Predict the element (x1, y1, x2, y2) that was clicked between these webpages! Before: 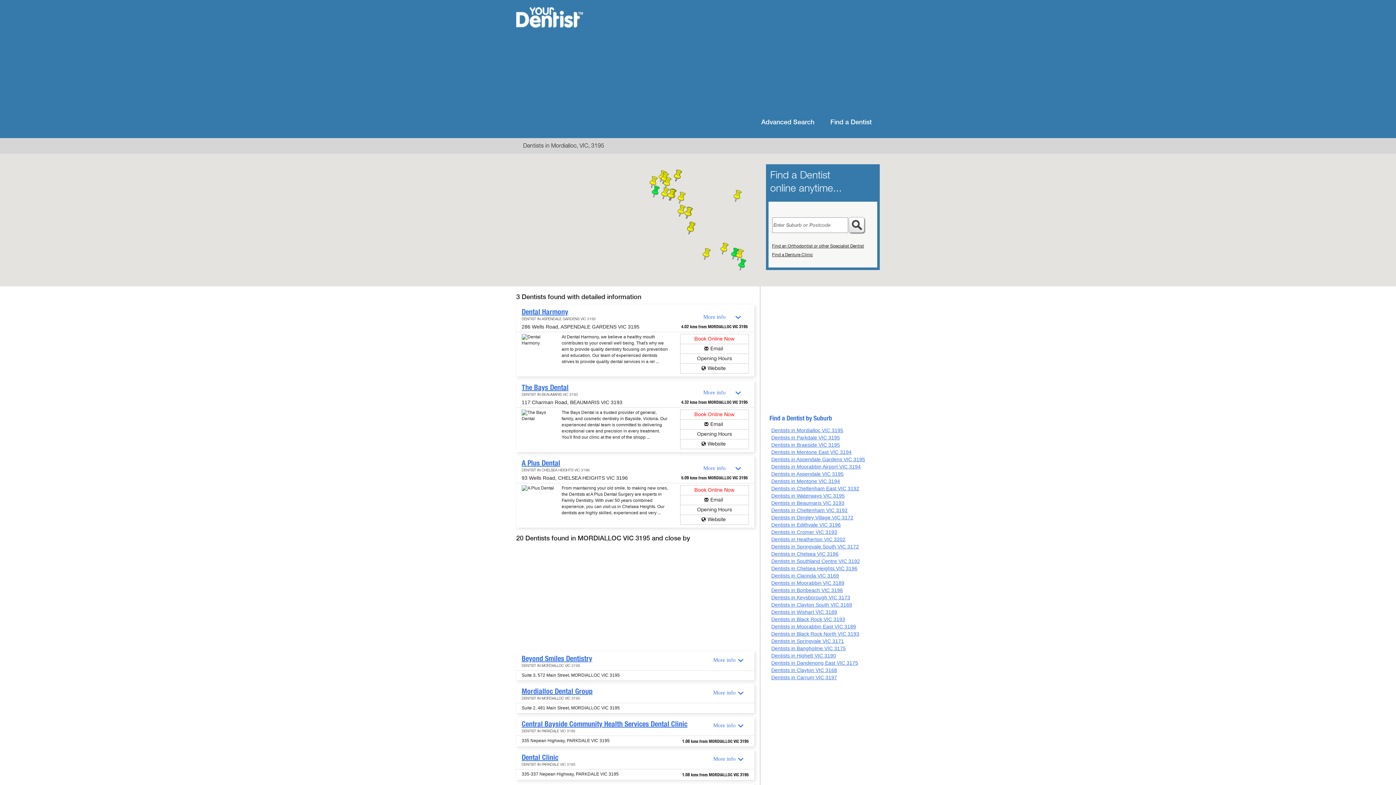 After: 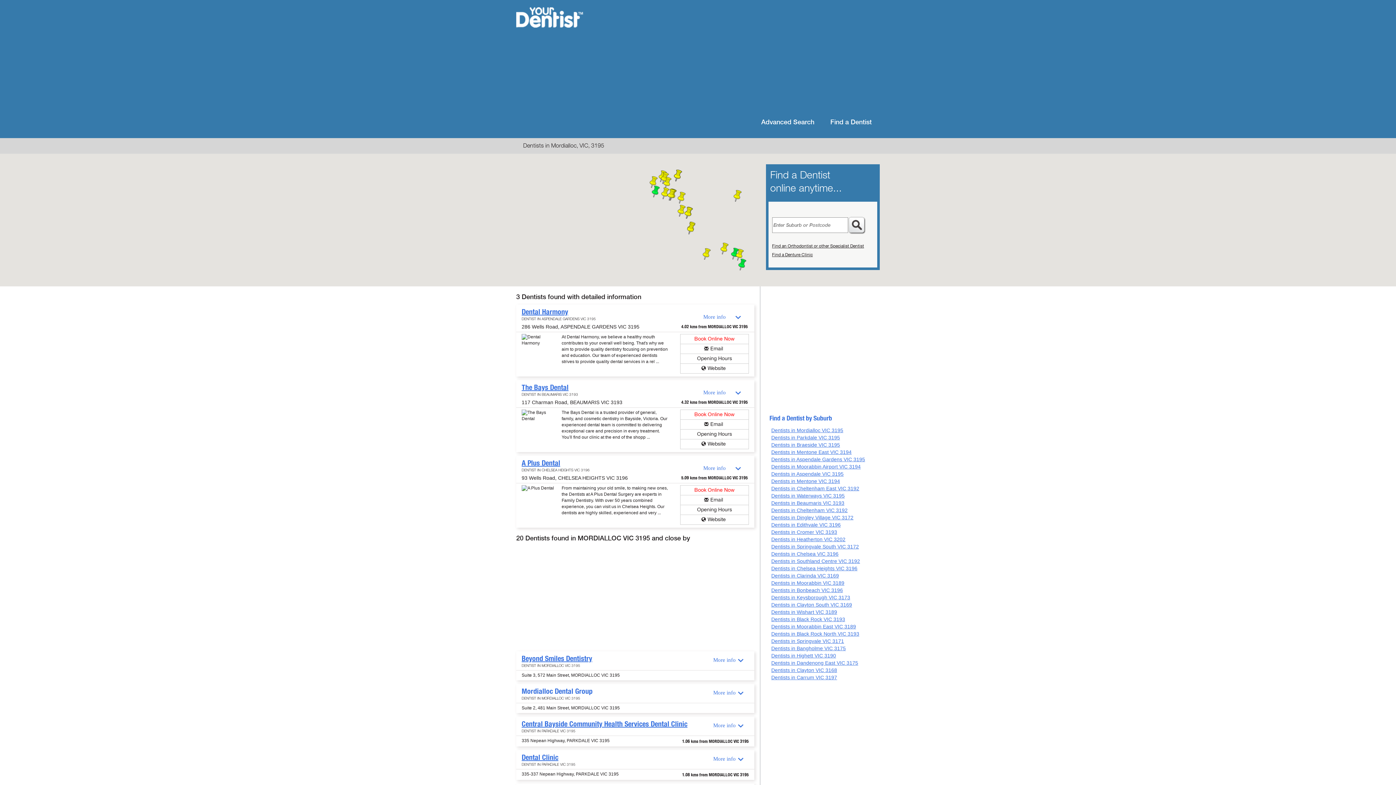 Action: label: Mordialloc Dental Group bbox: (521, 687, 592, 696)